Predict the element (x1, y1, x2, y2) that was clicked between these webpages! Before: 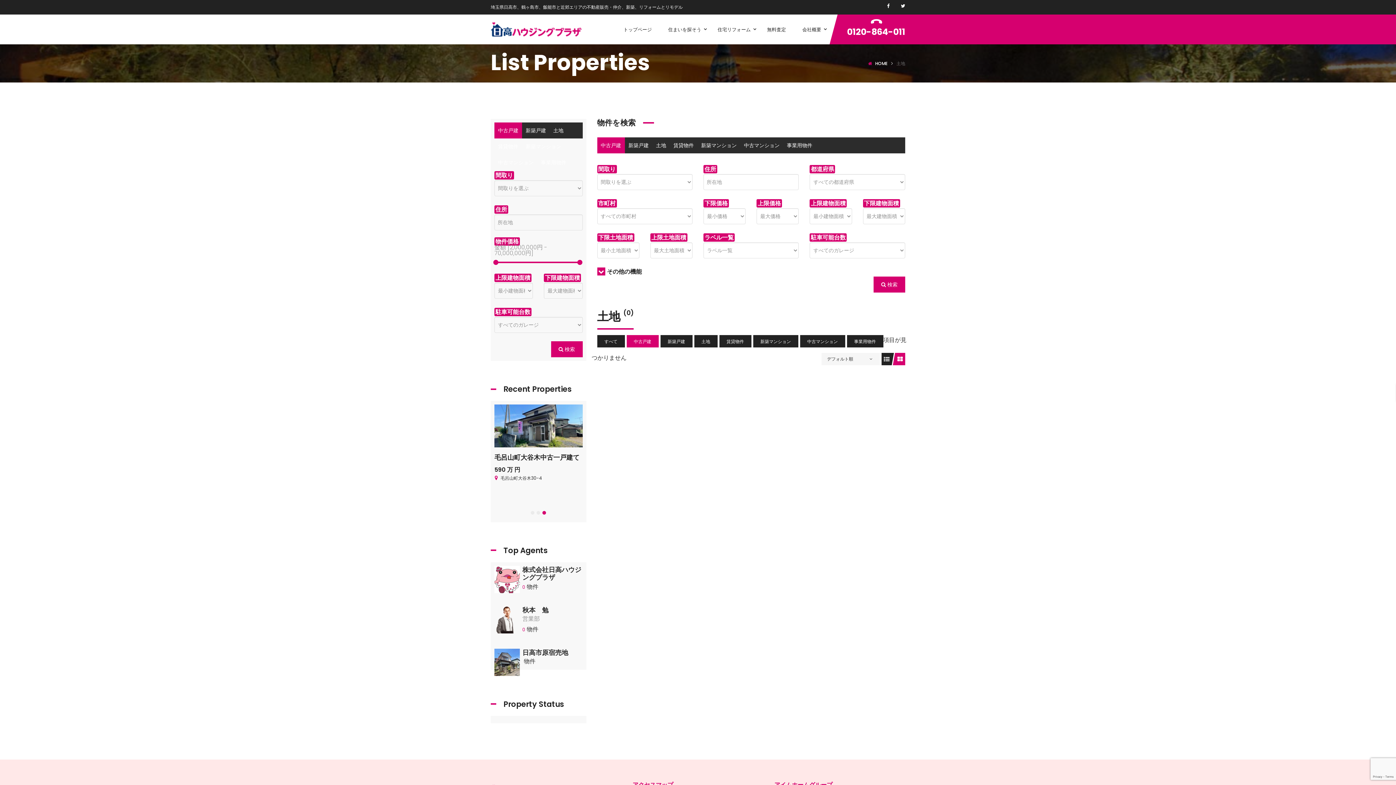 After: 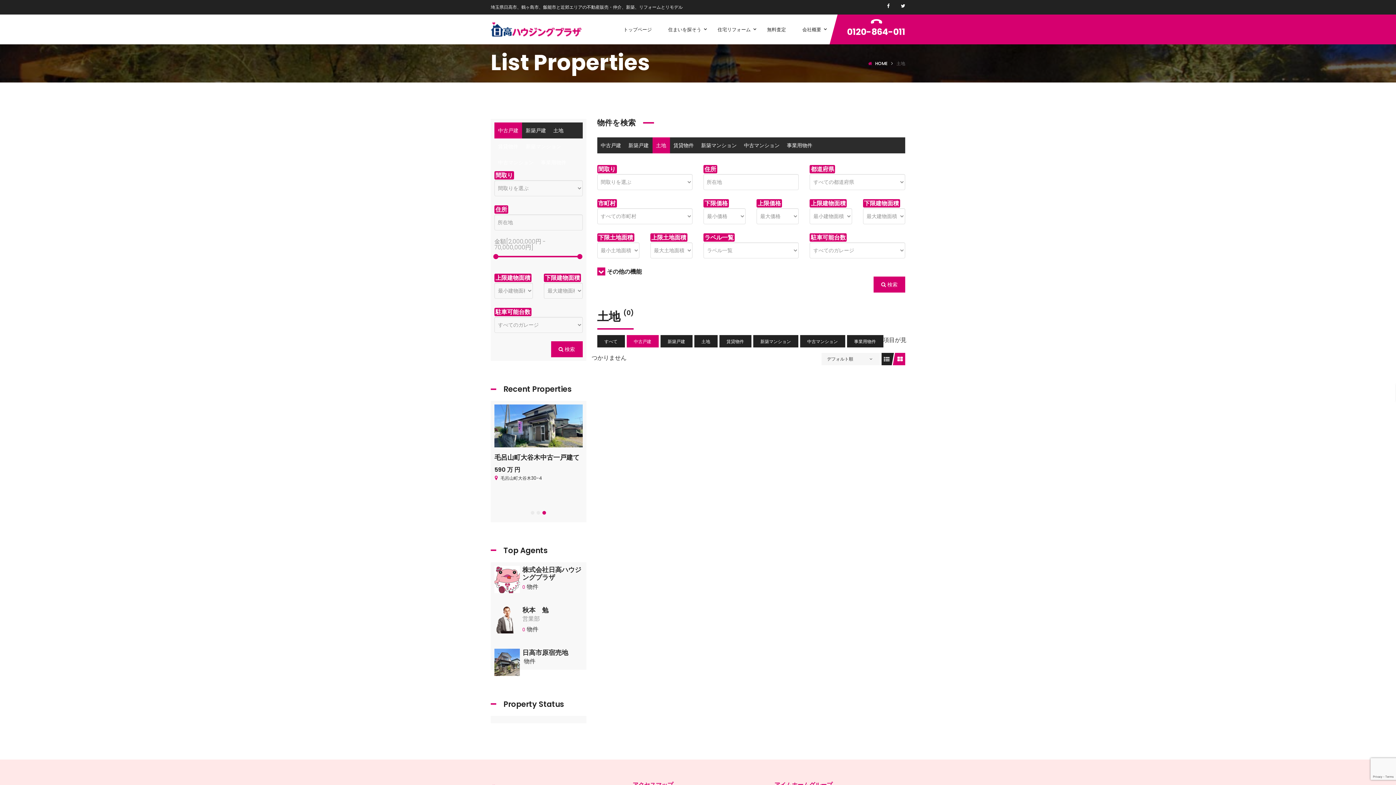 Action: label: 土地 bbox: (652, 137, 670, 153)